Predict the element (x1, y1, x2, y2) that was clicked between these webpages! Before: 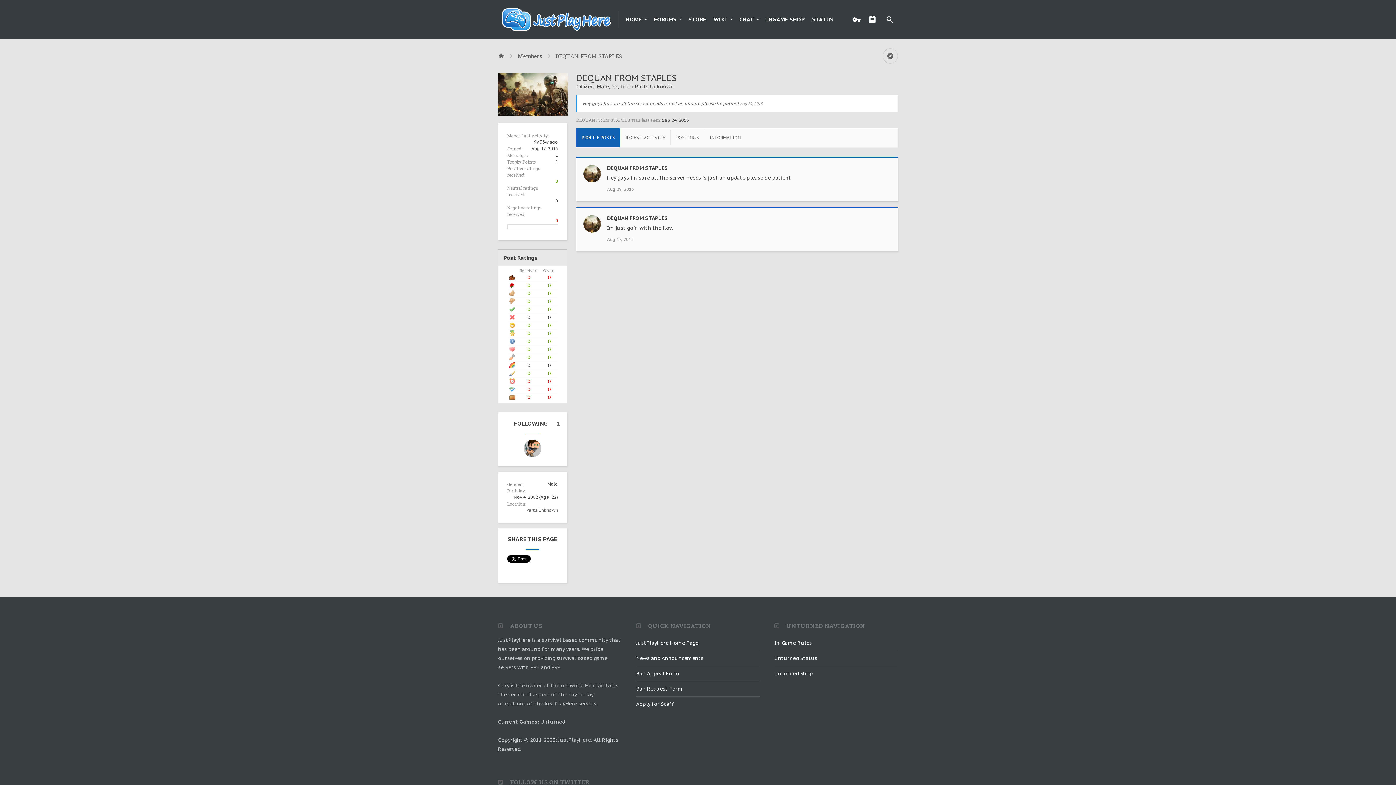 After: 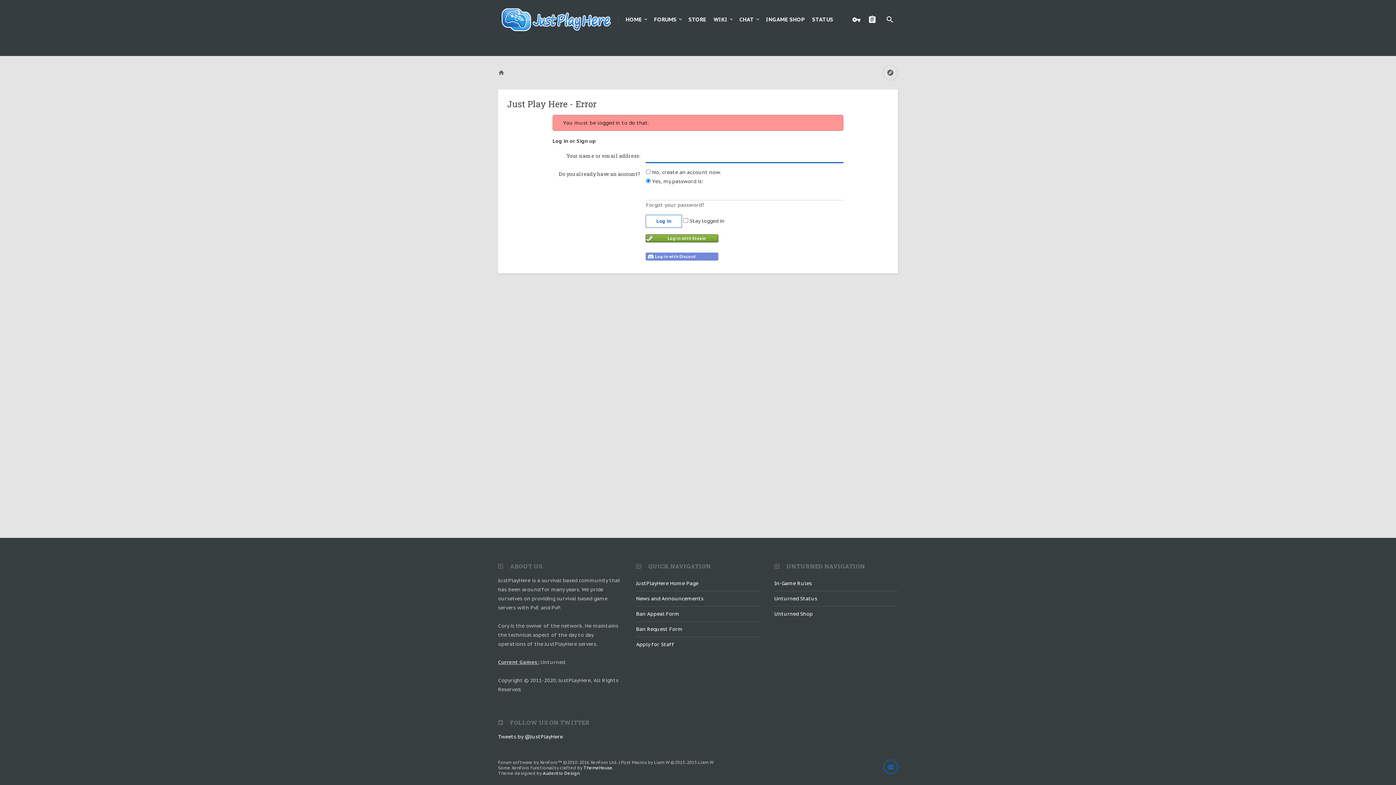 Action: bbox: (636, 697, 760, 712) label: Apply for Staff